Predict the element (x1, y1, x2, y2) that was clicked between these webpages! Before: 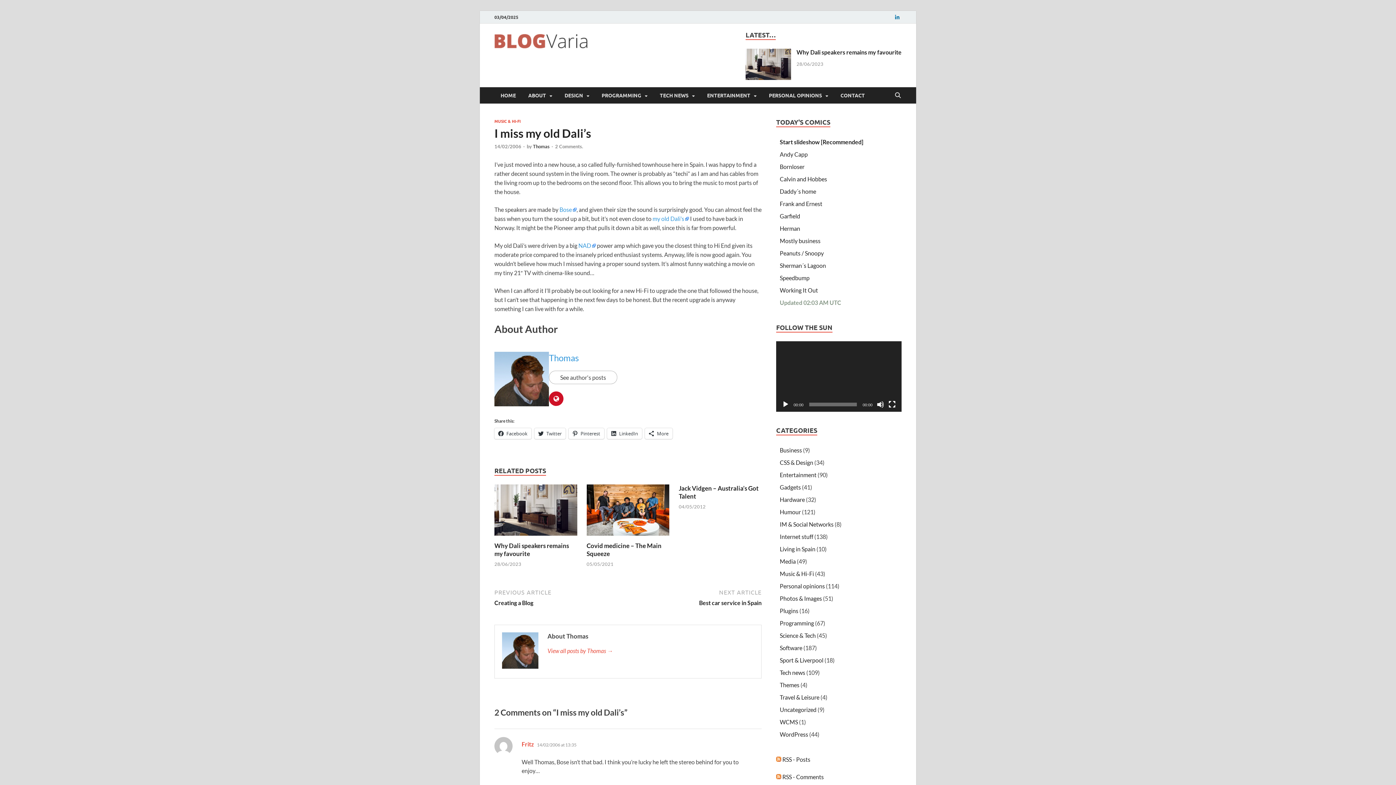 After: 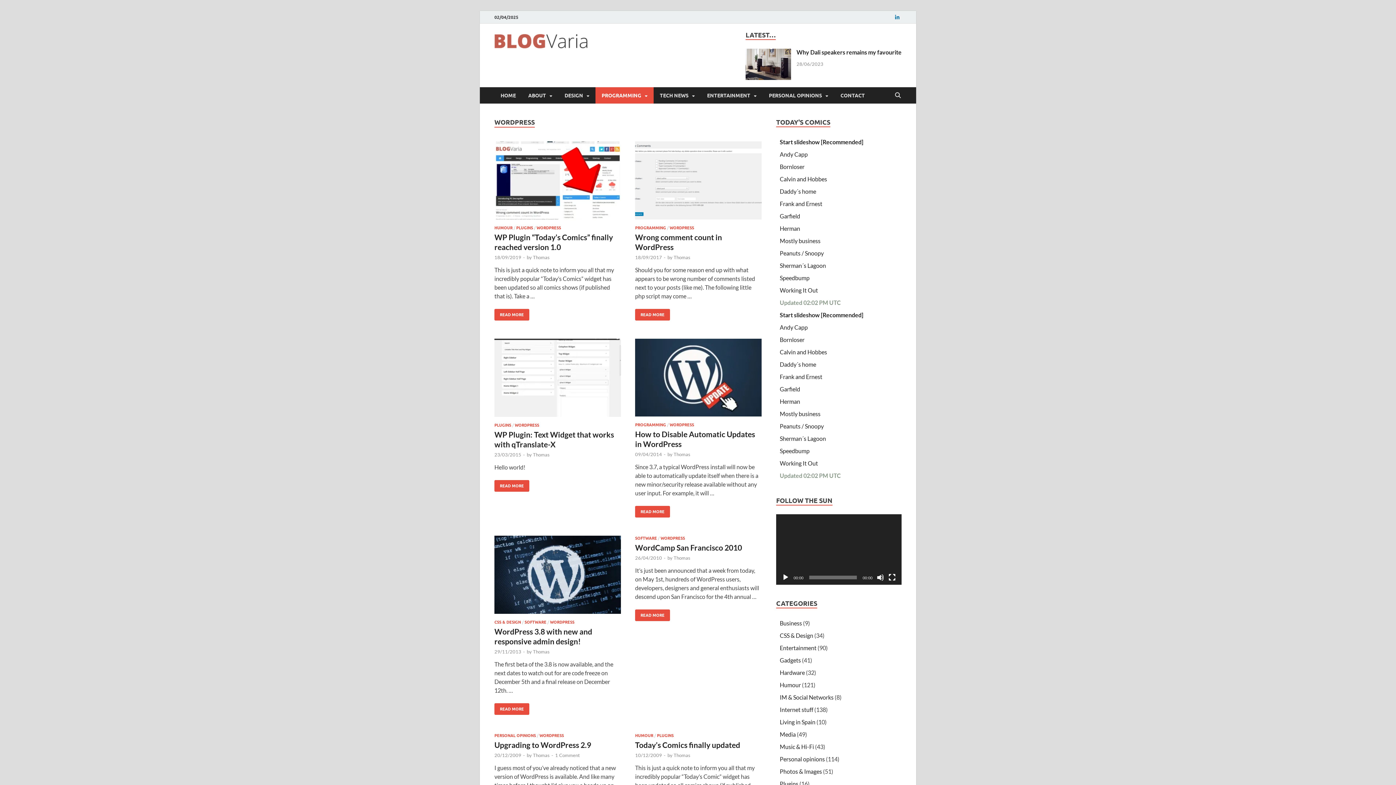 Action: label: WordPress bbox: (780, 731, 808, 738)